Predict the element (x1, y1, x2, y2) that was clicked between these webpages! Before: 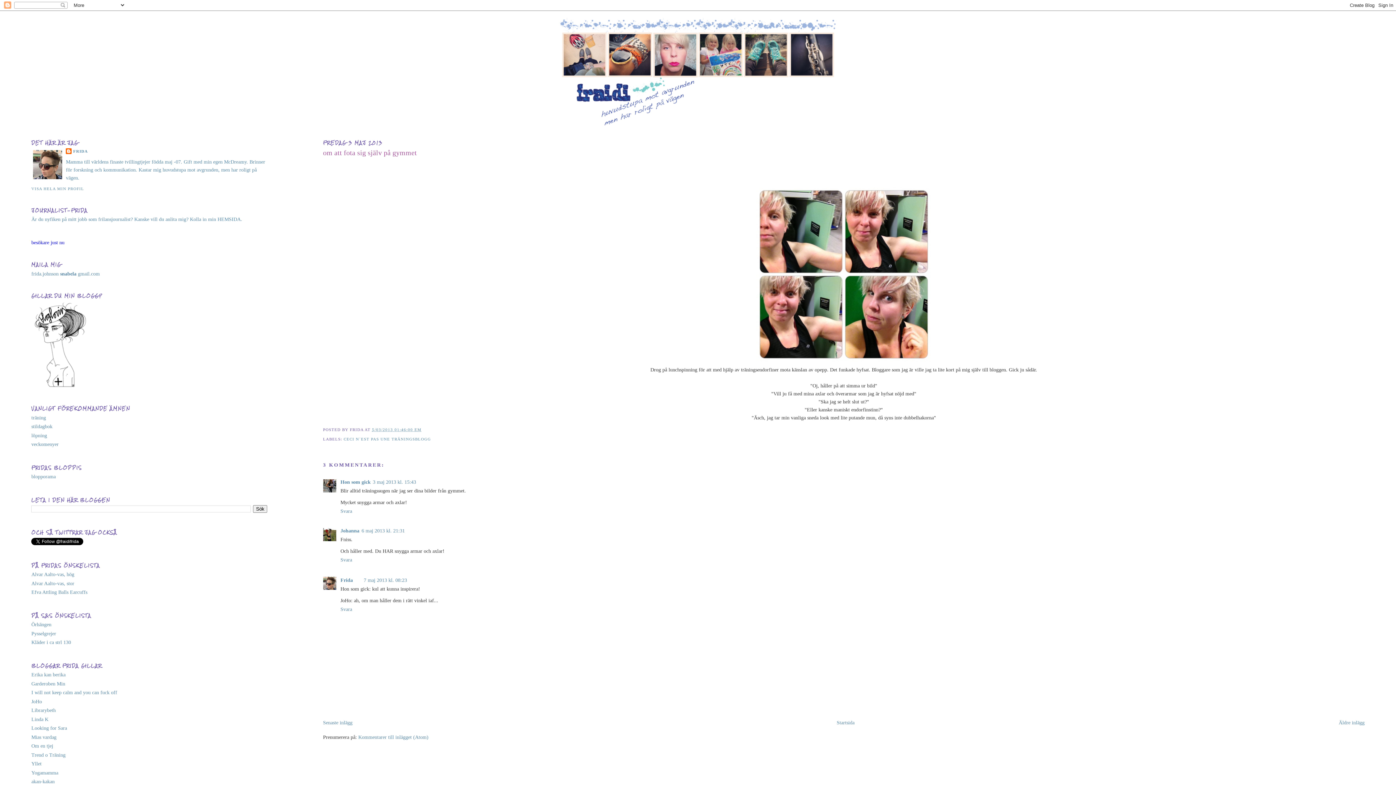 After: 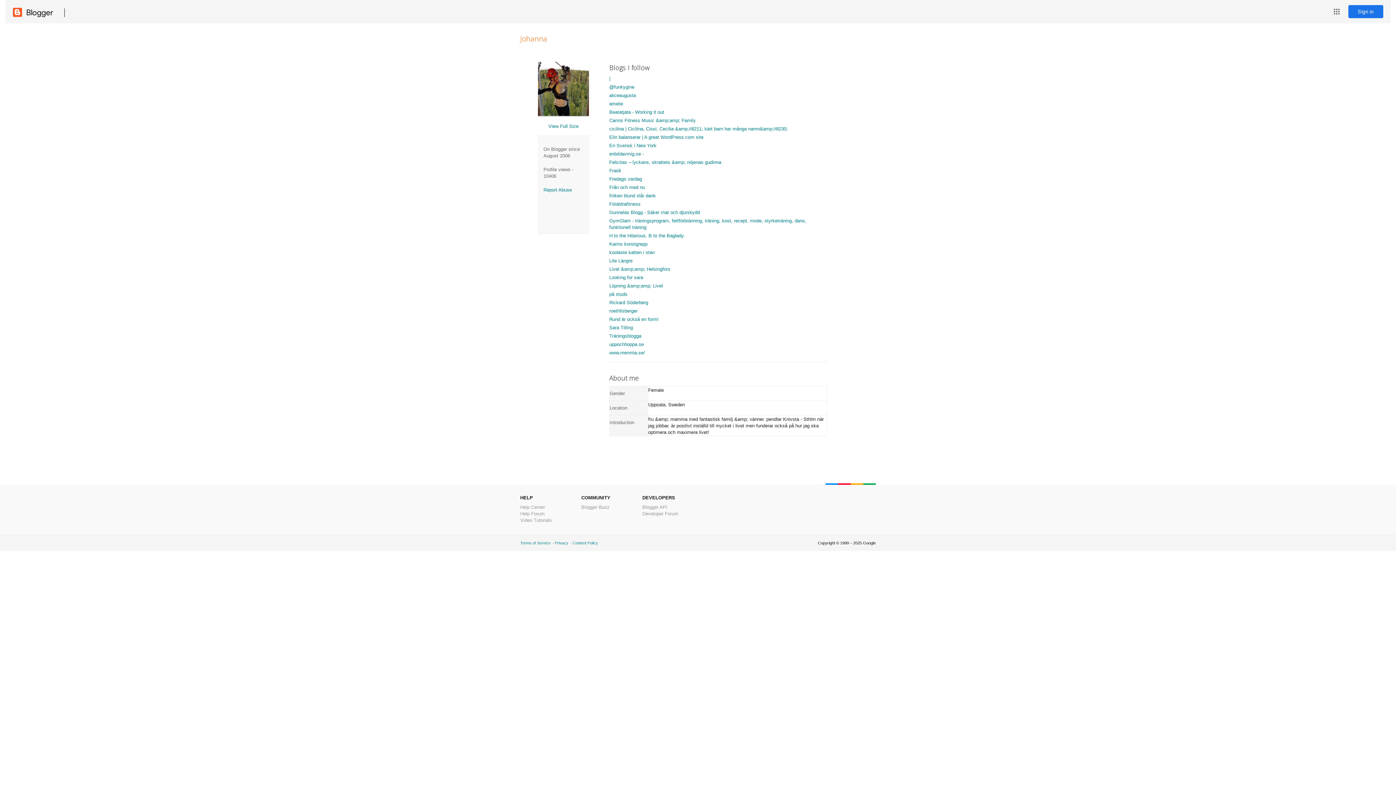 Action: label: Johanna bbox: (340, 528, 359, 533)